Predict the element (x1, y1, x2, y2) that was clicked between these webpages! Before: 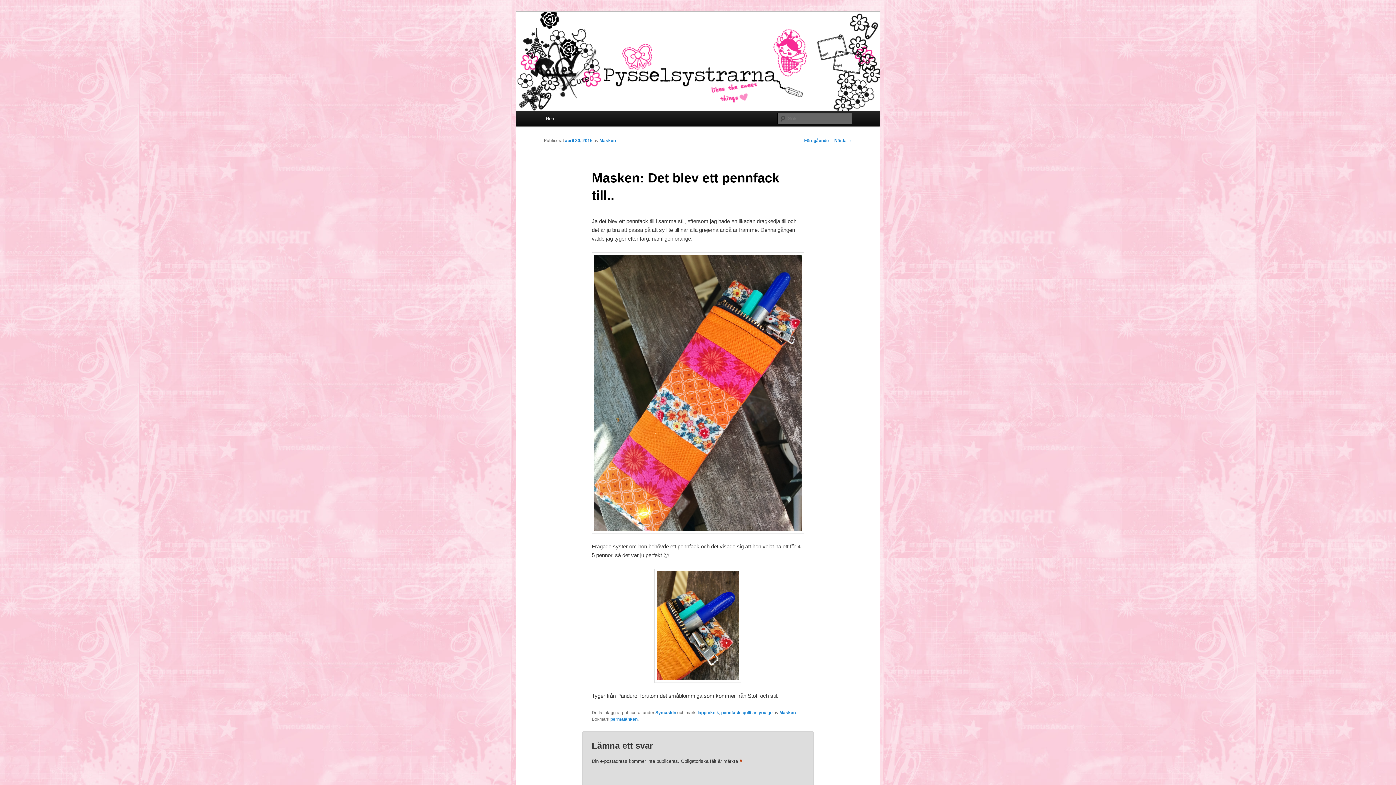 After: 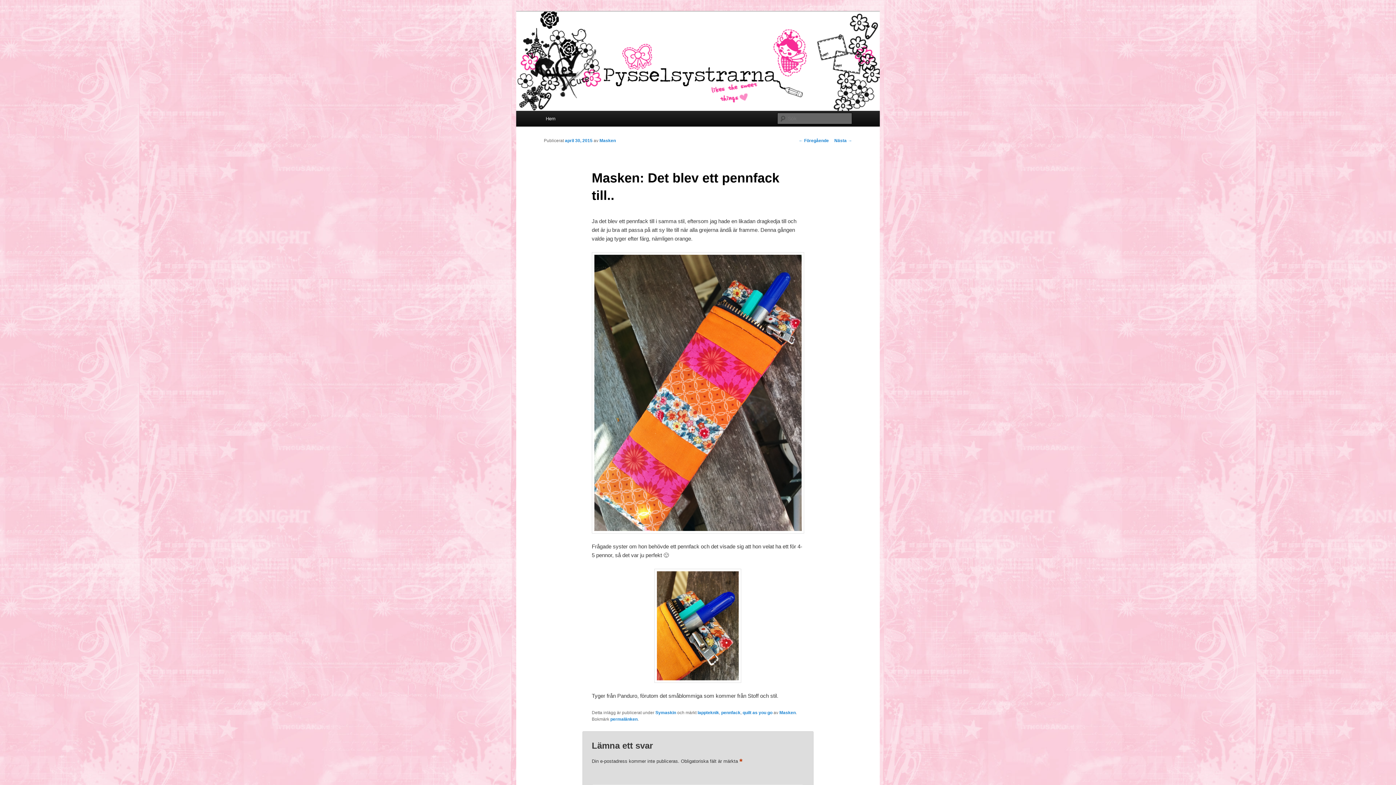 Action: bbox: (565, 138, 592, 143) label: april 30, 2015